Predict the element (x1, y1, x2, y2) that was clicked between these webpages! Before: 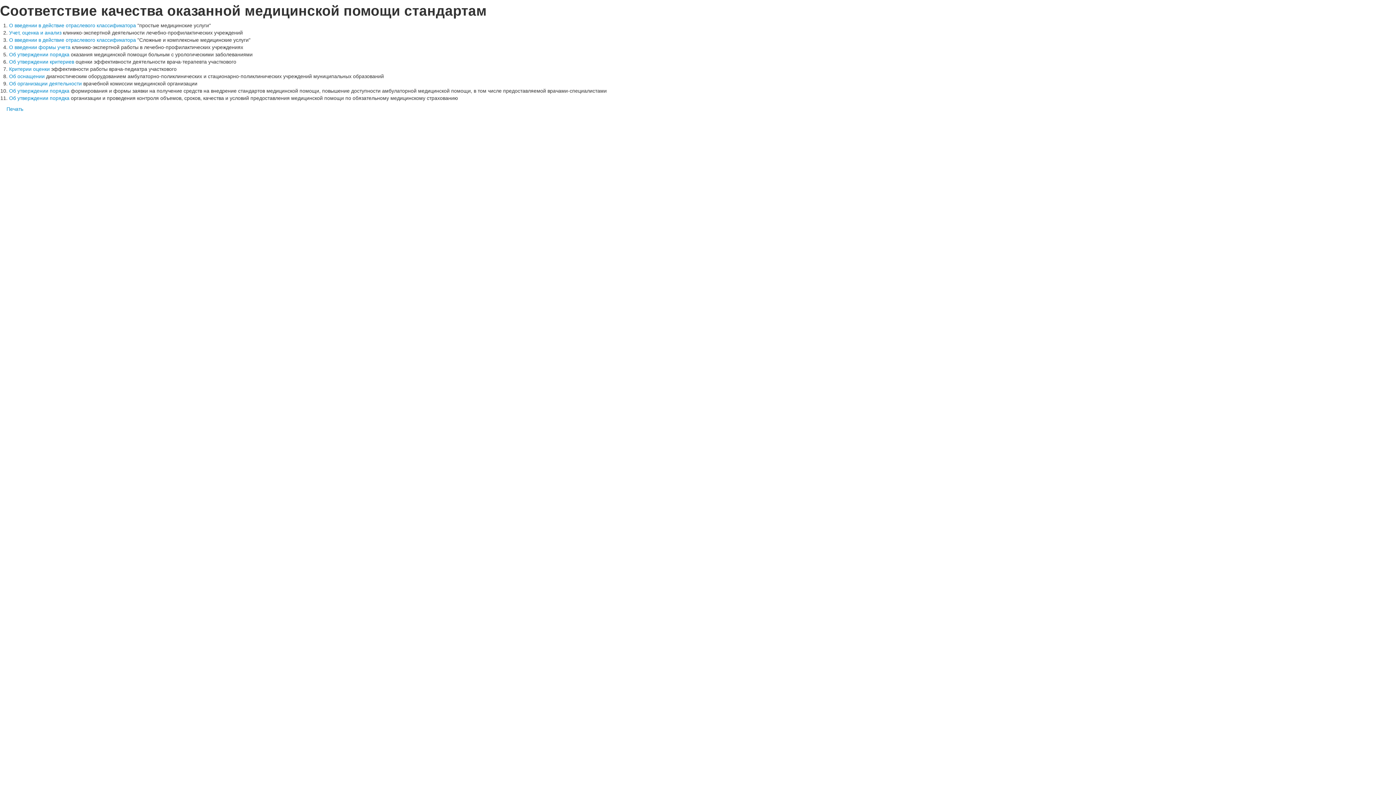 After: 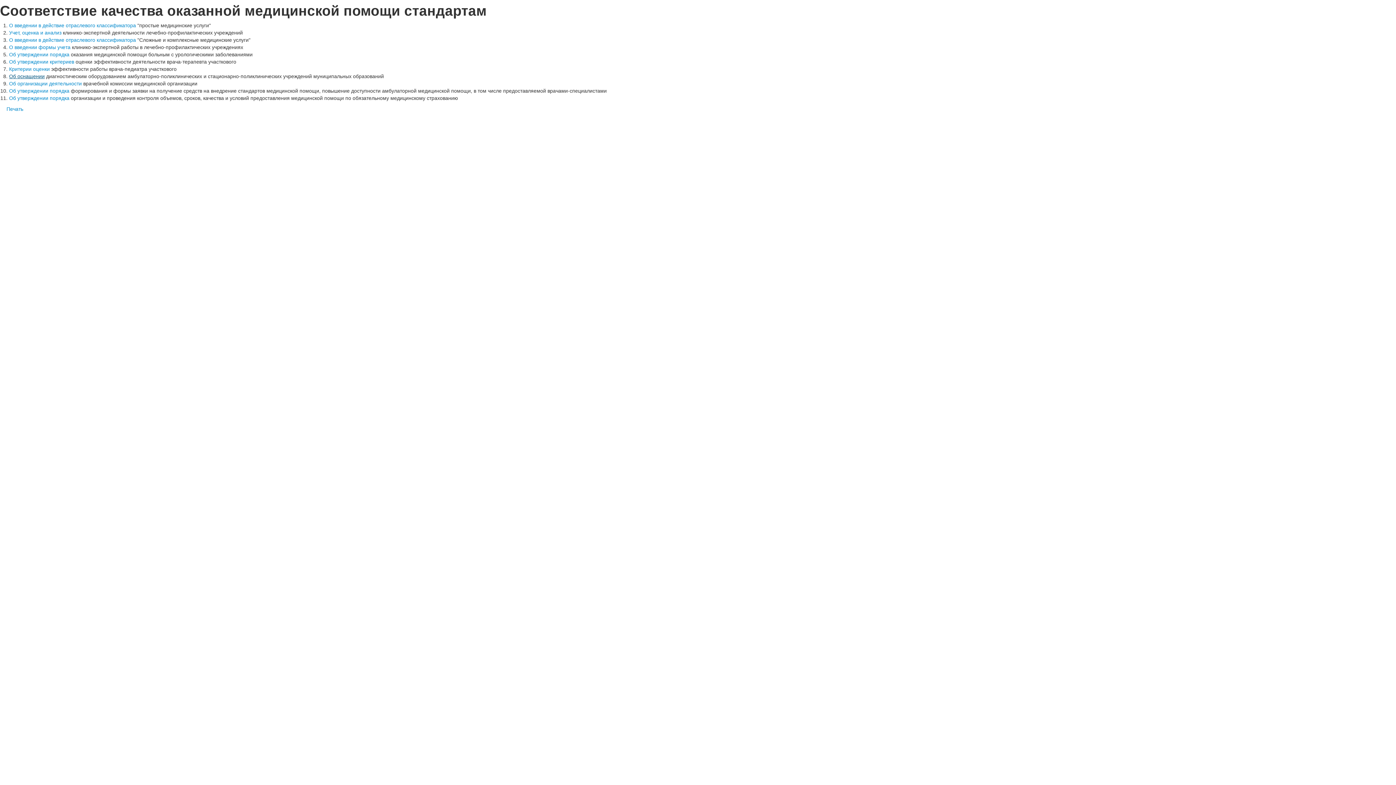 Action: label: Об оснащении bbox: (9, 73, 44, 79)